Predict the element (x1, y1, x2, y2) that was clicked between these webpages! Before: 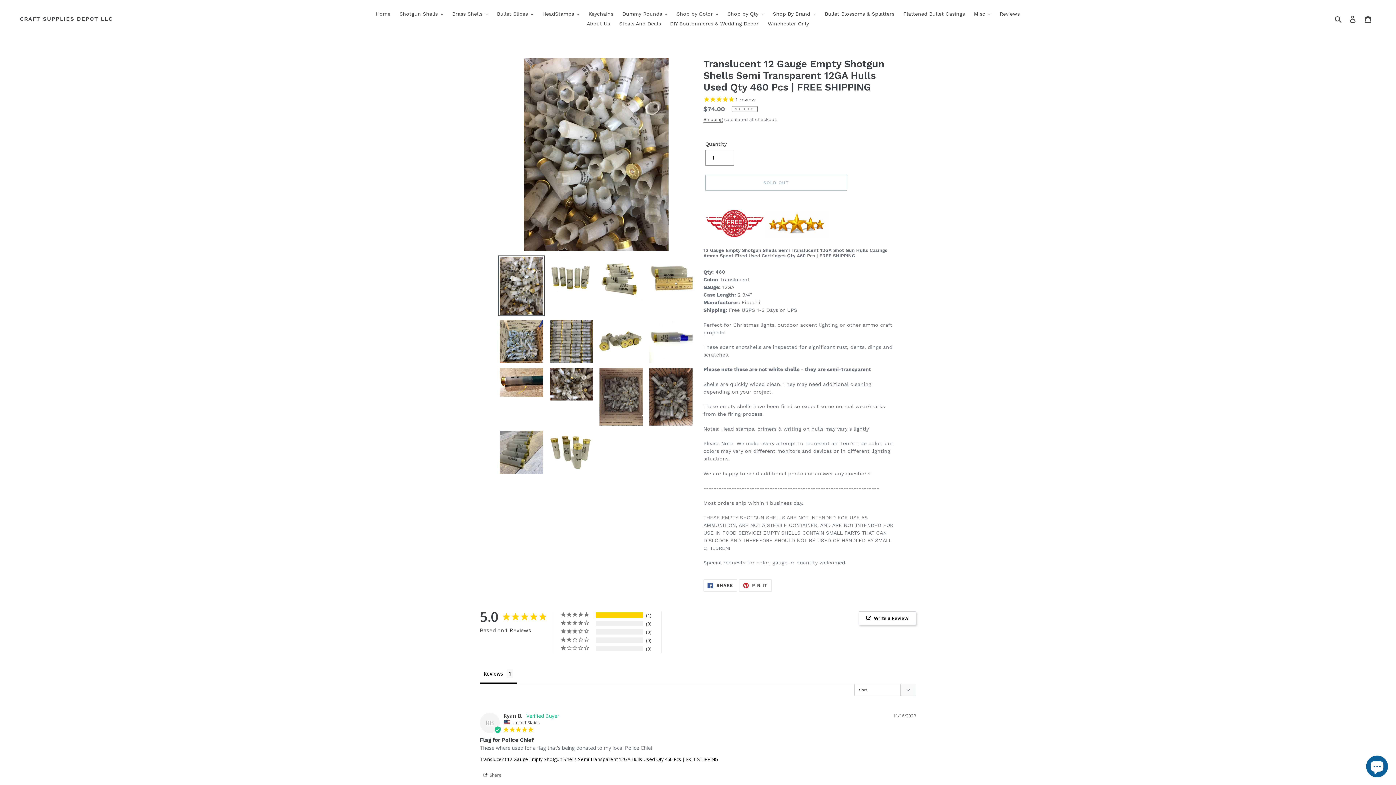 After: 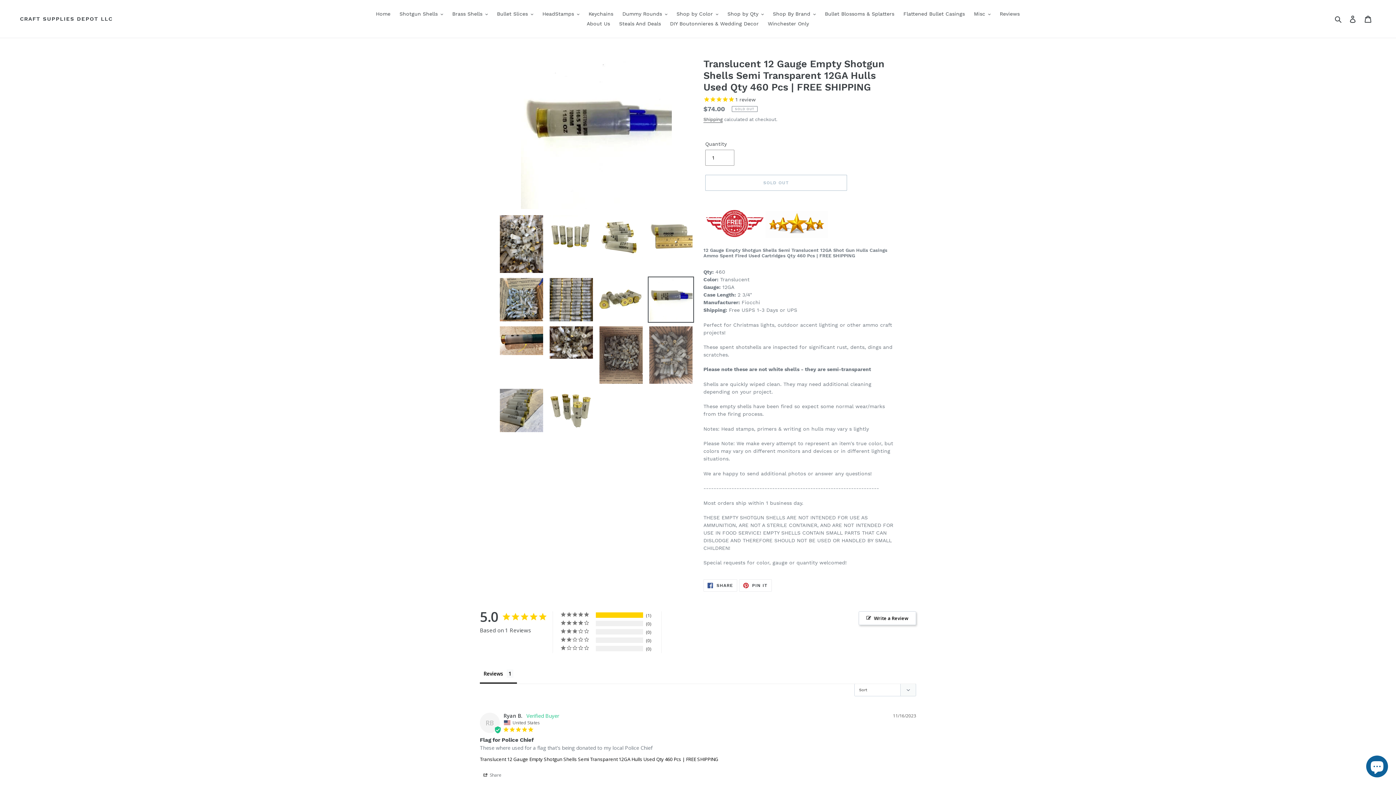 Action: bbox: (648, 318, 694, 364)